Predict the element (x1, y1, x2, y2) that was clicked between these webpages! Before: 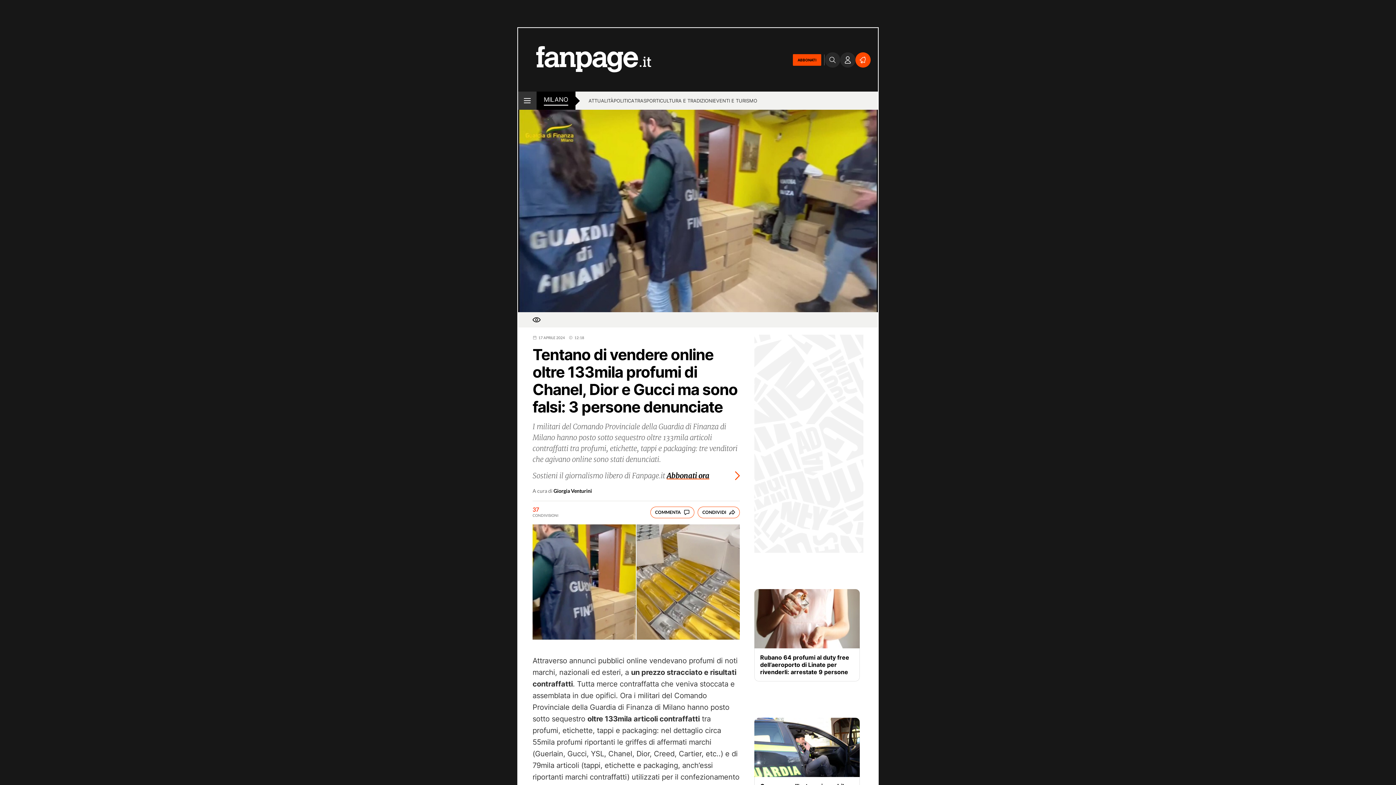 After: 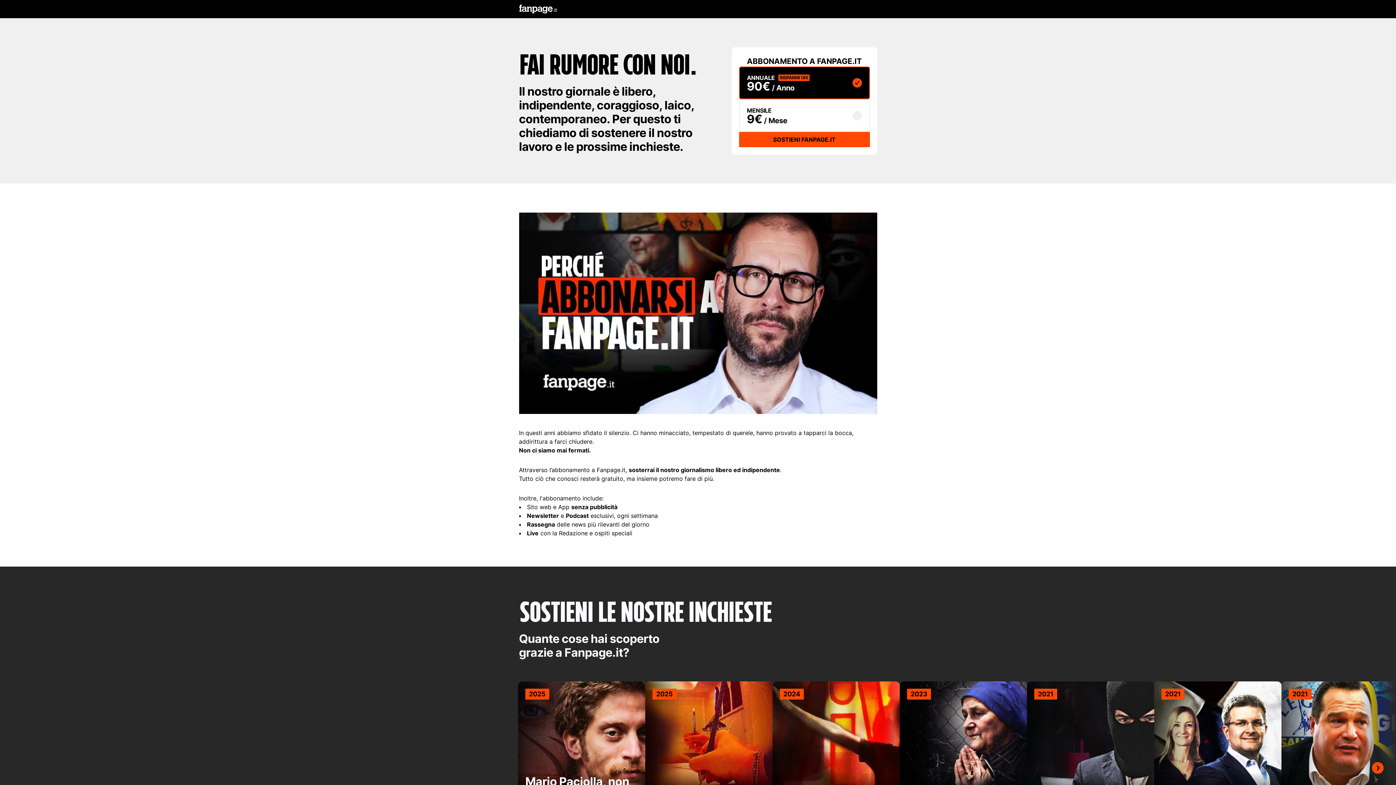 Action: bbox: (532, 465, 740, 481) label: Sostieni il giornalismo libero di Fanpage.it Abbonati ora